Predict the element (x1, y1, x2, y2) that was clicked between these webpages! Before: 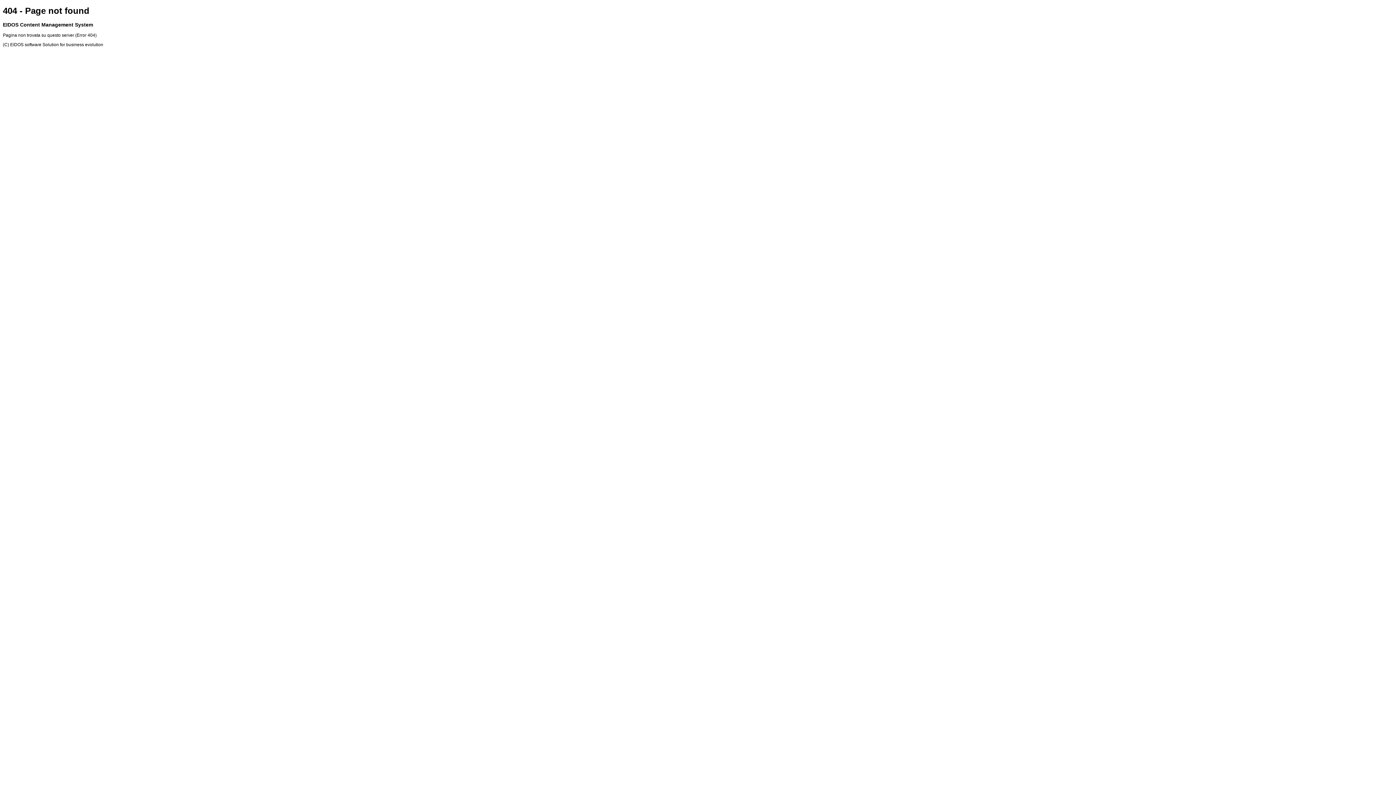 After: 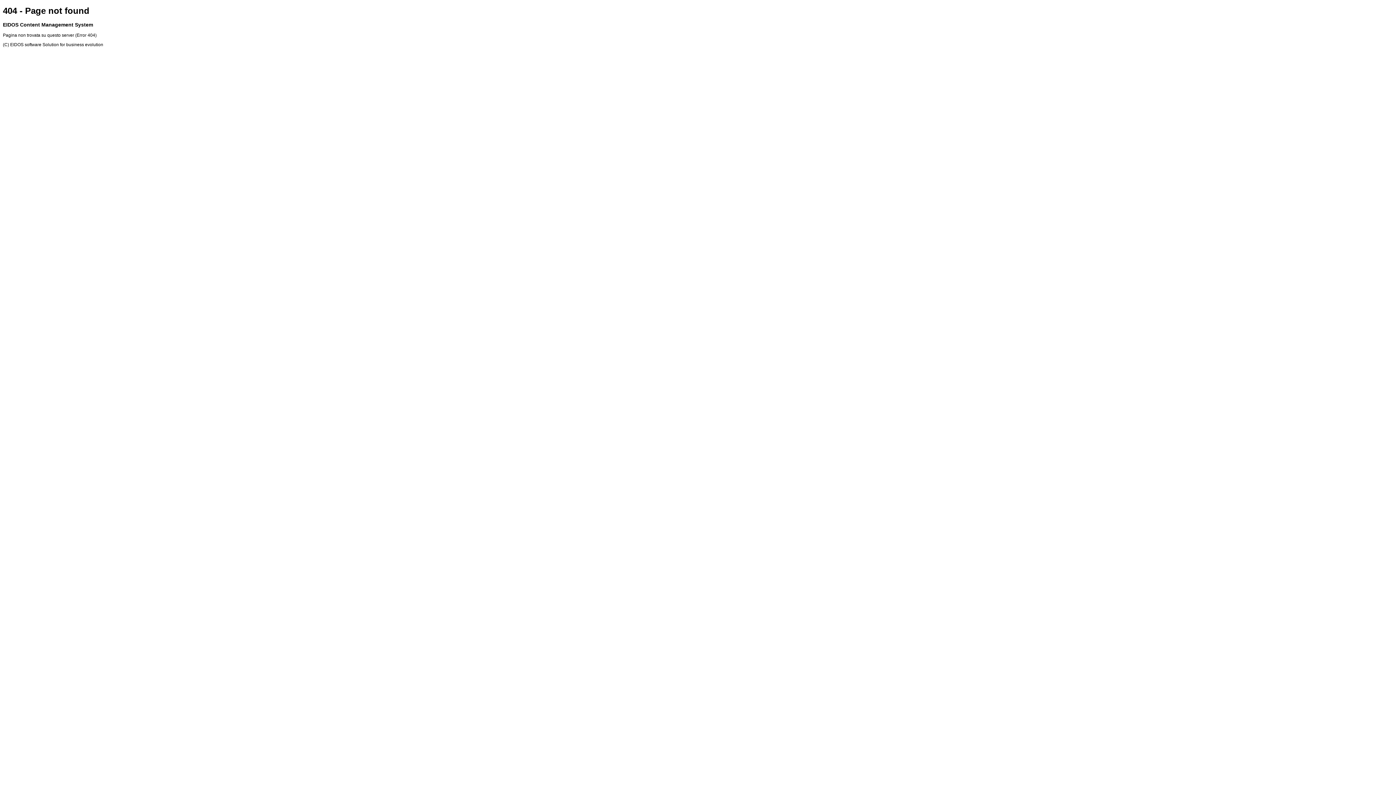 Action: label: (C) EIDOS software Solution for business evolution bbox: (2, 42, 103, 47)